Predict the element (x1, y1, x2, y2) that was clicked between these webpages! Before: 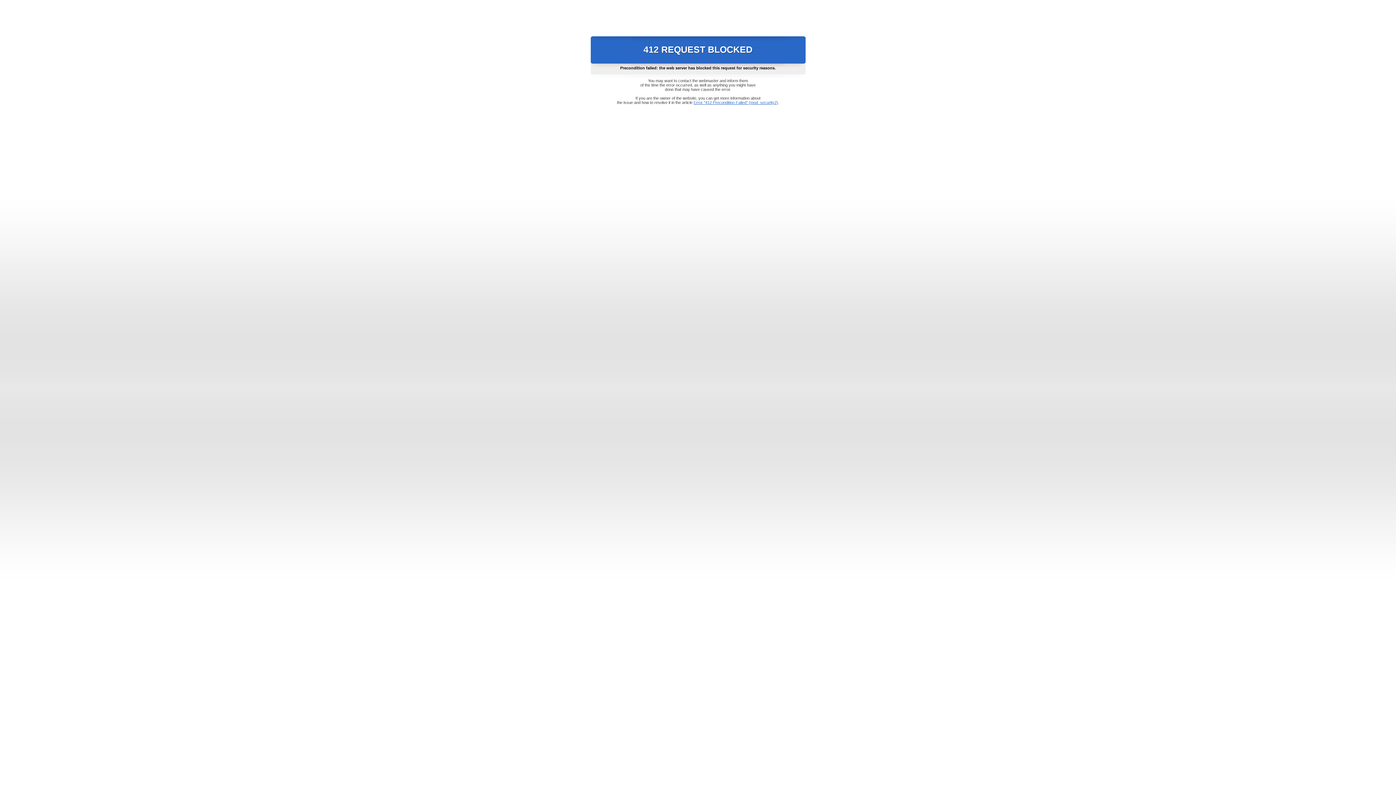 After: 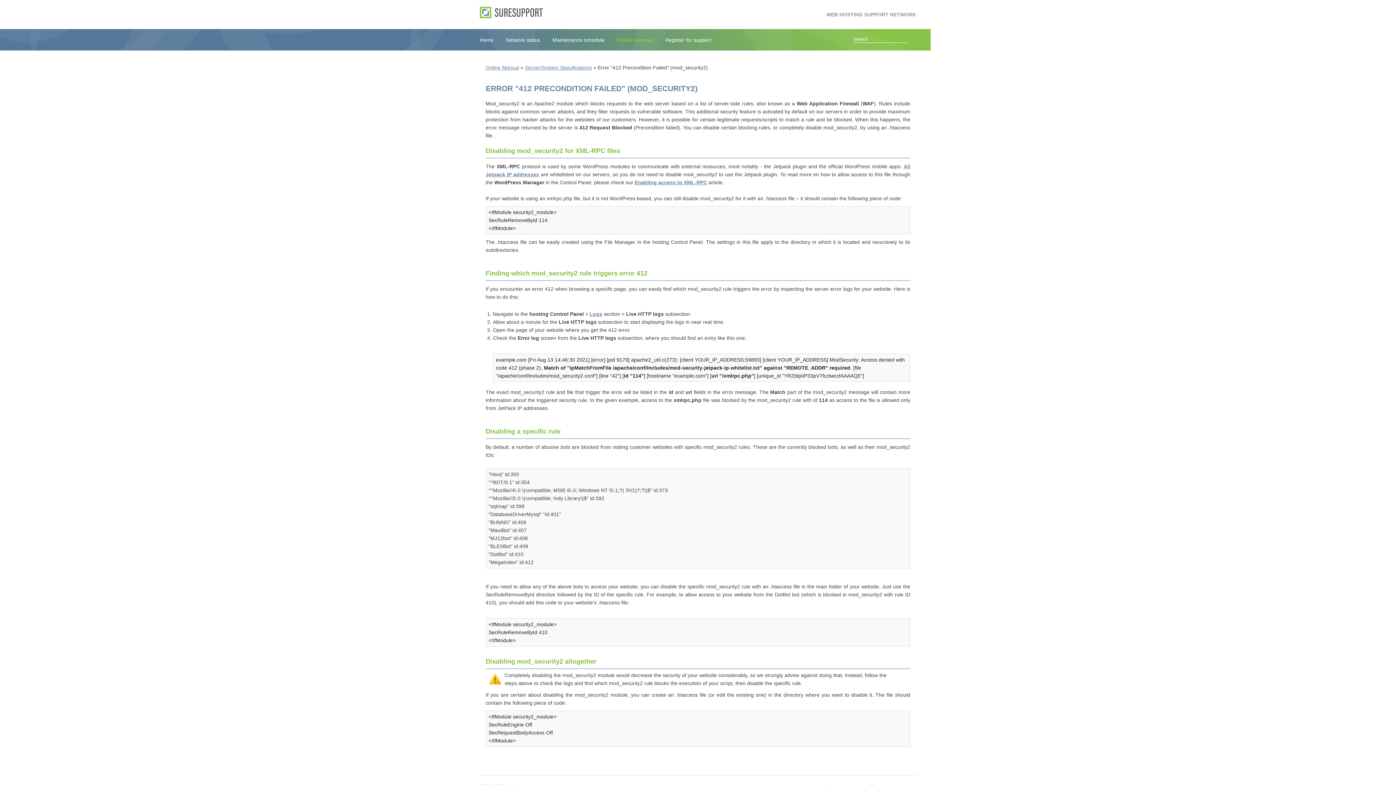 Action: bbox: (693, 100, 778, 104) label: Error "412 Precondition Failed" (mod_security2)